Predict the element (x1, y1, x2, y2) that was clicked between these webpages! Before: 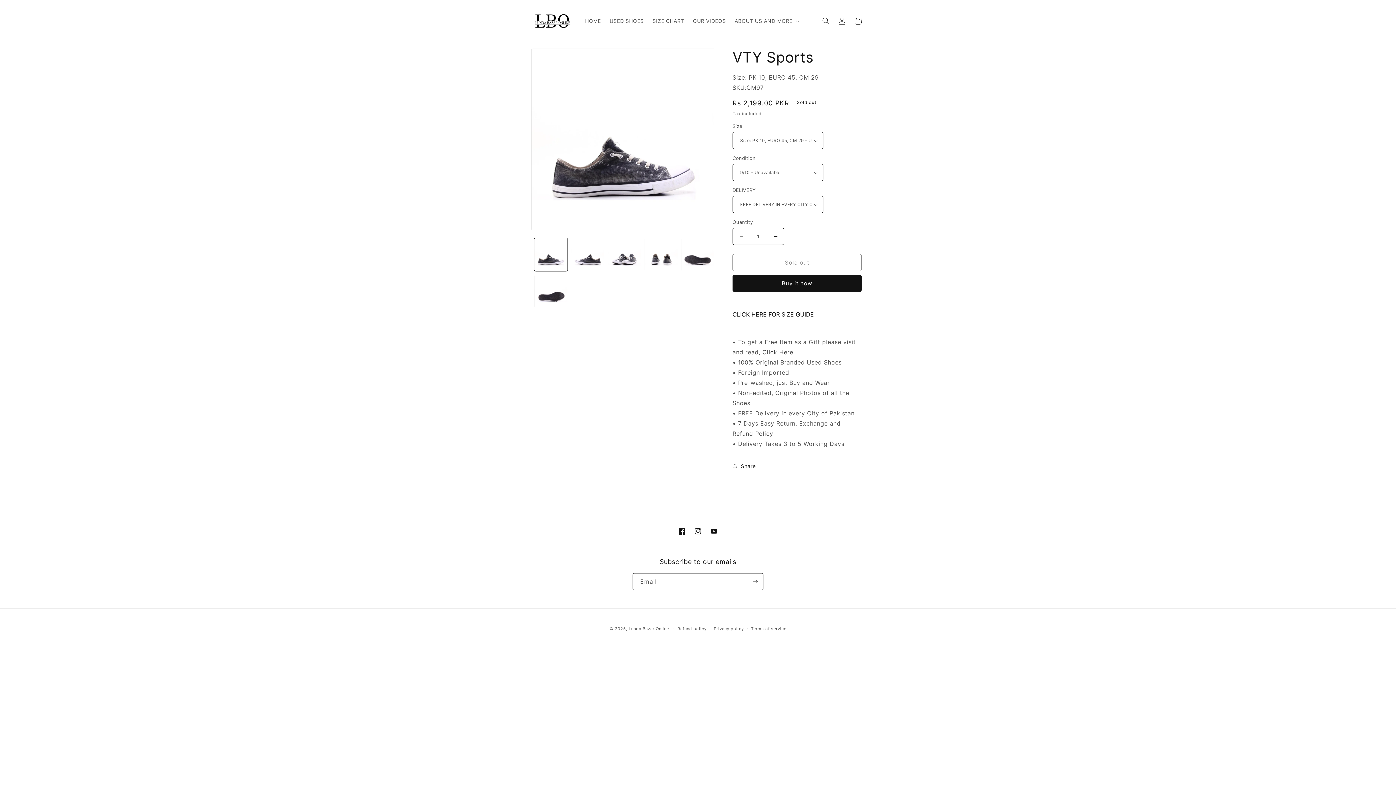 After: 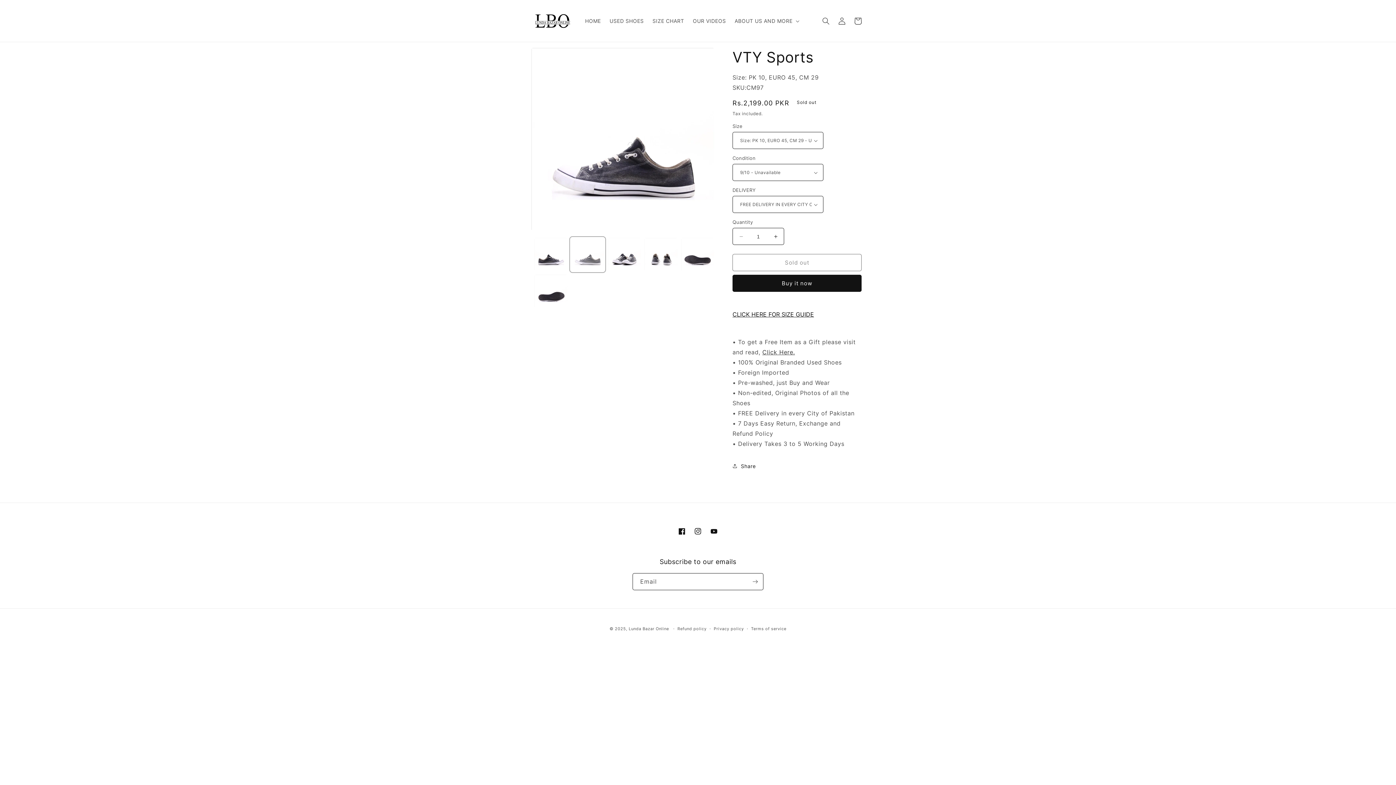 Action: label: Load image 2 in gallery view bbox: (571, 238, 604, 271)